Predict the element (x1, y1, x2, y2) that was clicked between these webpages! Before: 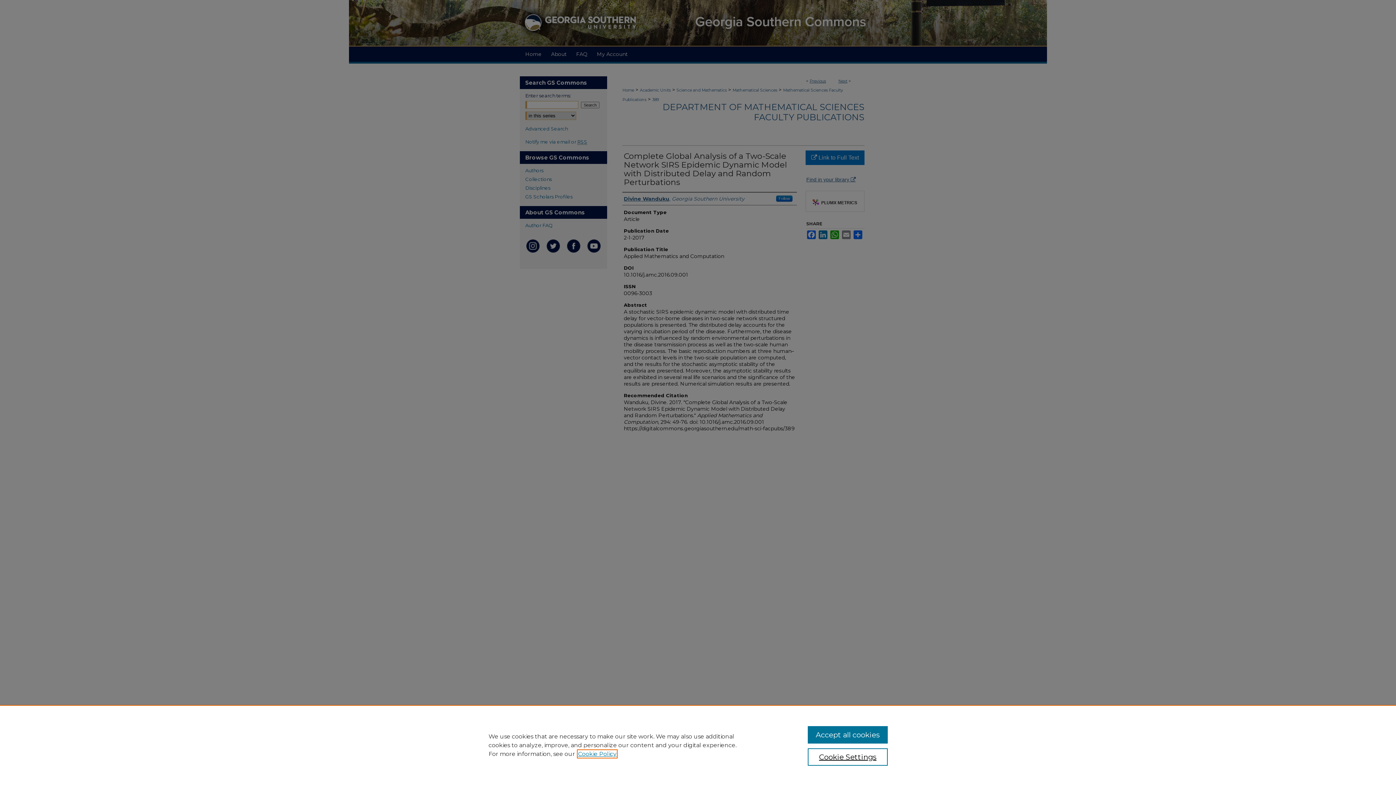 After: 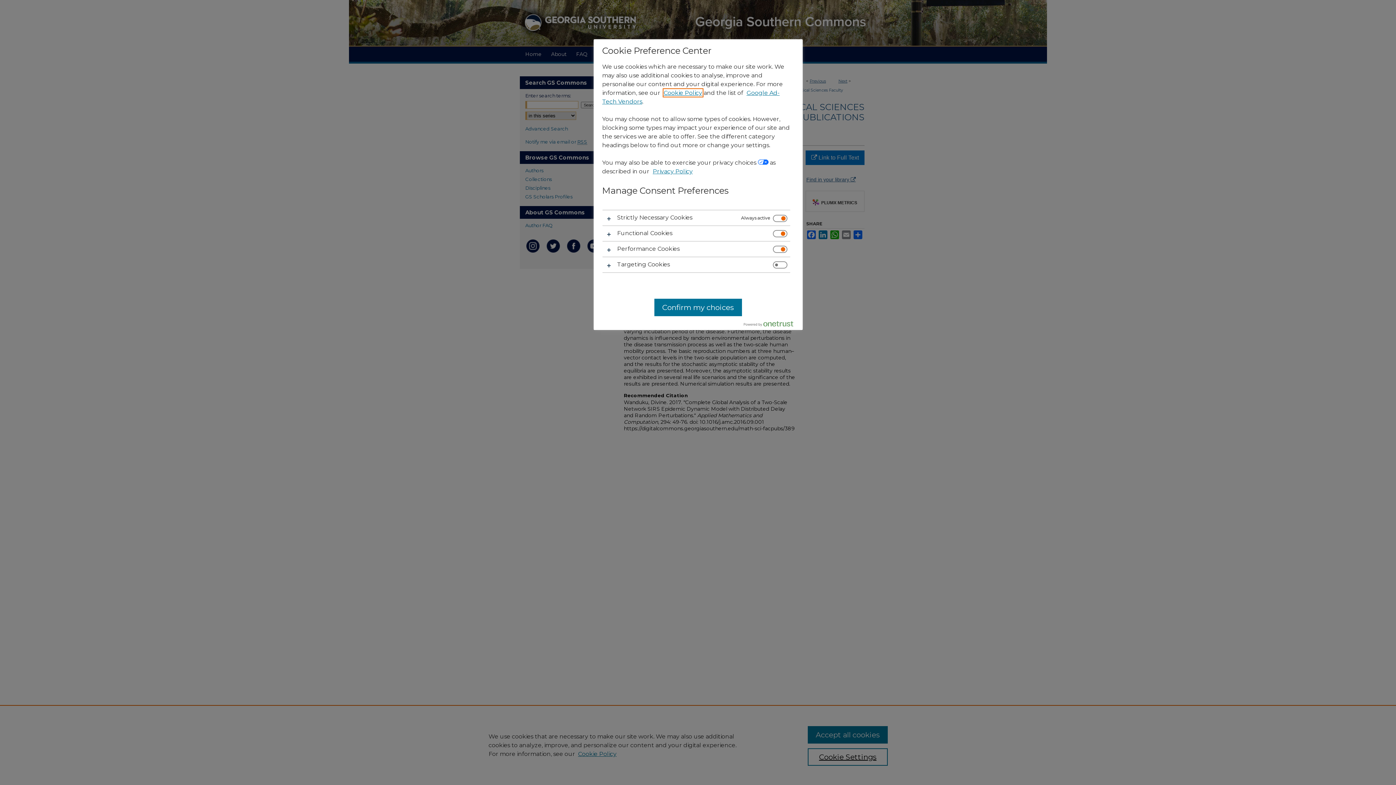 Action: label: Cookie Settings bbox: (807, 748, 887, 766)